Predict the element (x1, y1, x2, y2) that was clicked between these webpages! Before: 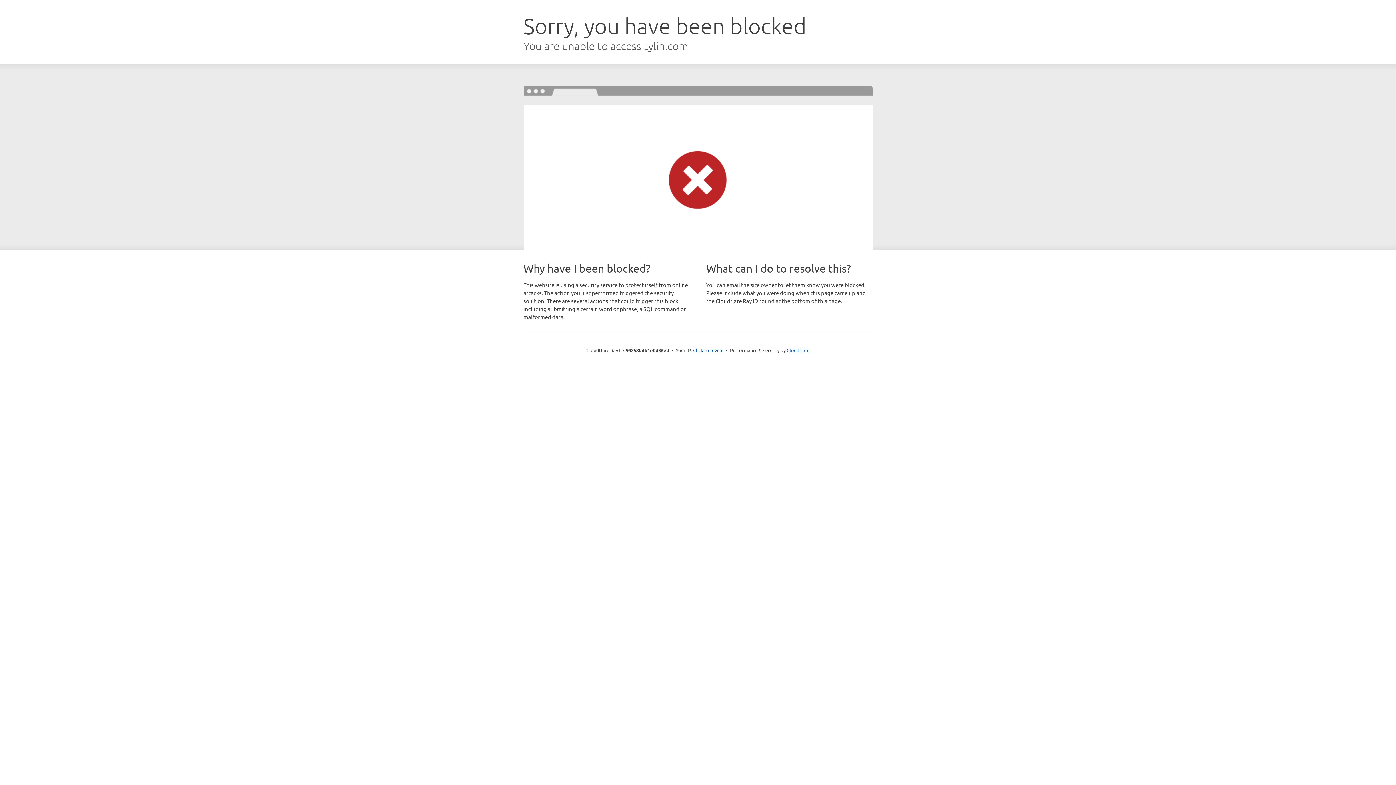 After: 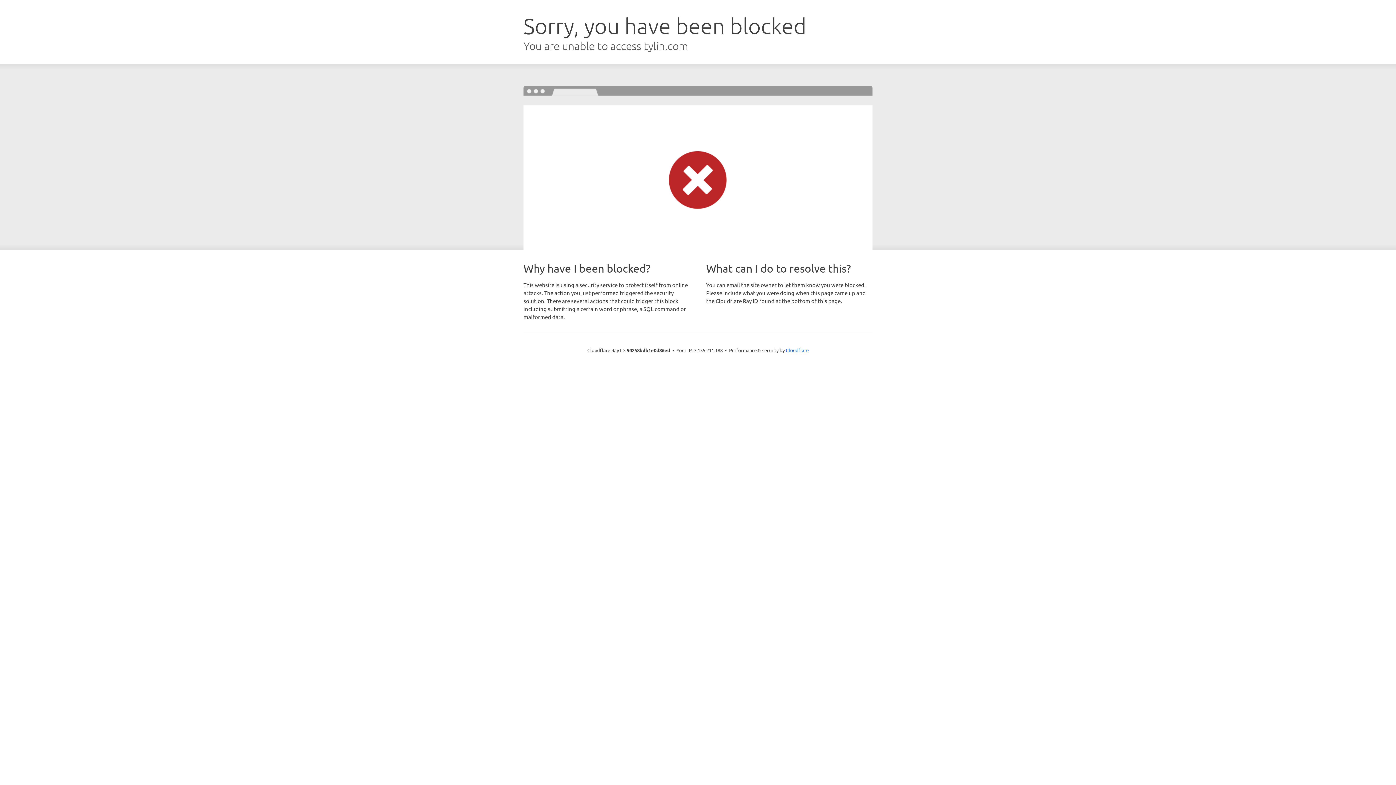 Action: label: Click to reveal bbox: (693, 346, 723, 353)